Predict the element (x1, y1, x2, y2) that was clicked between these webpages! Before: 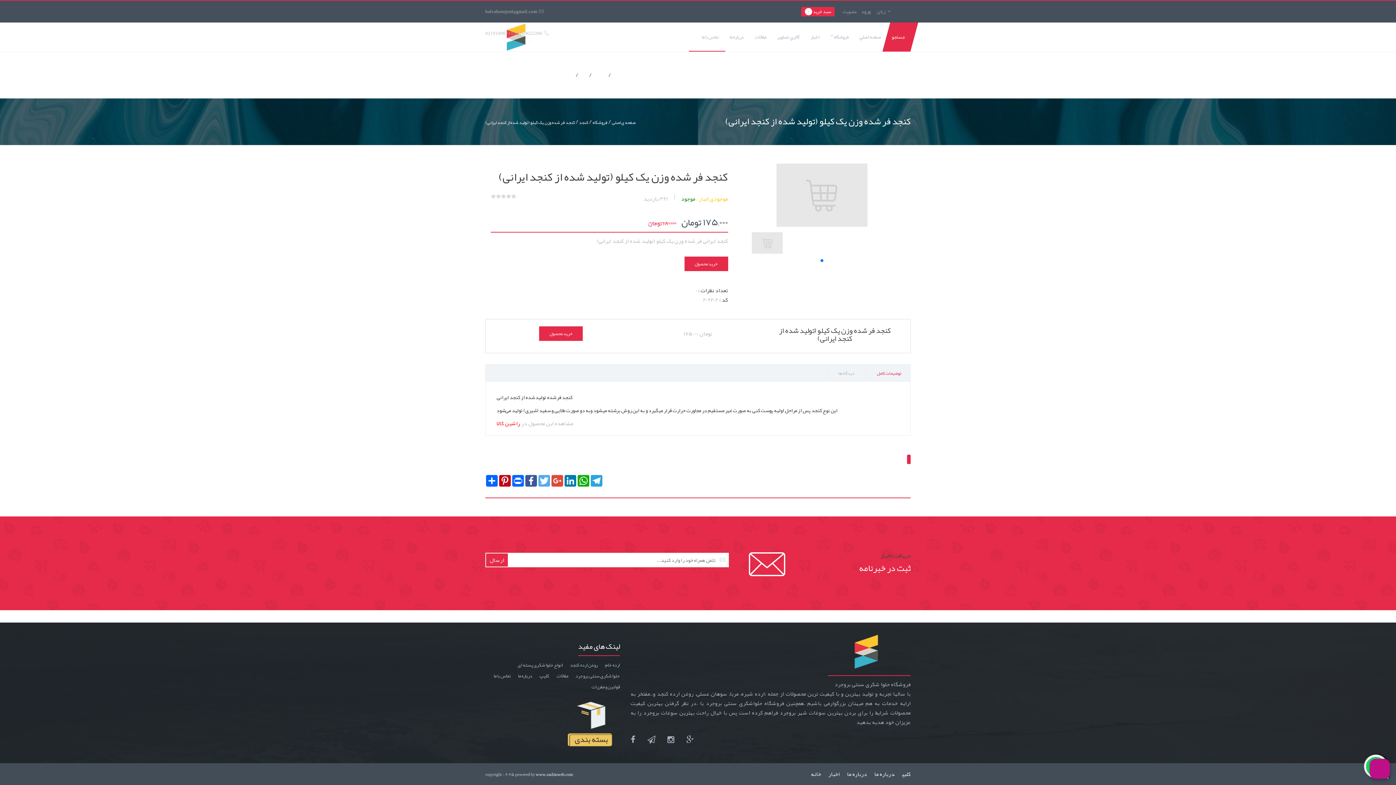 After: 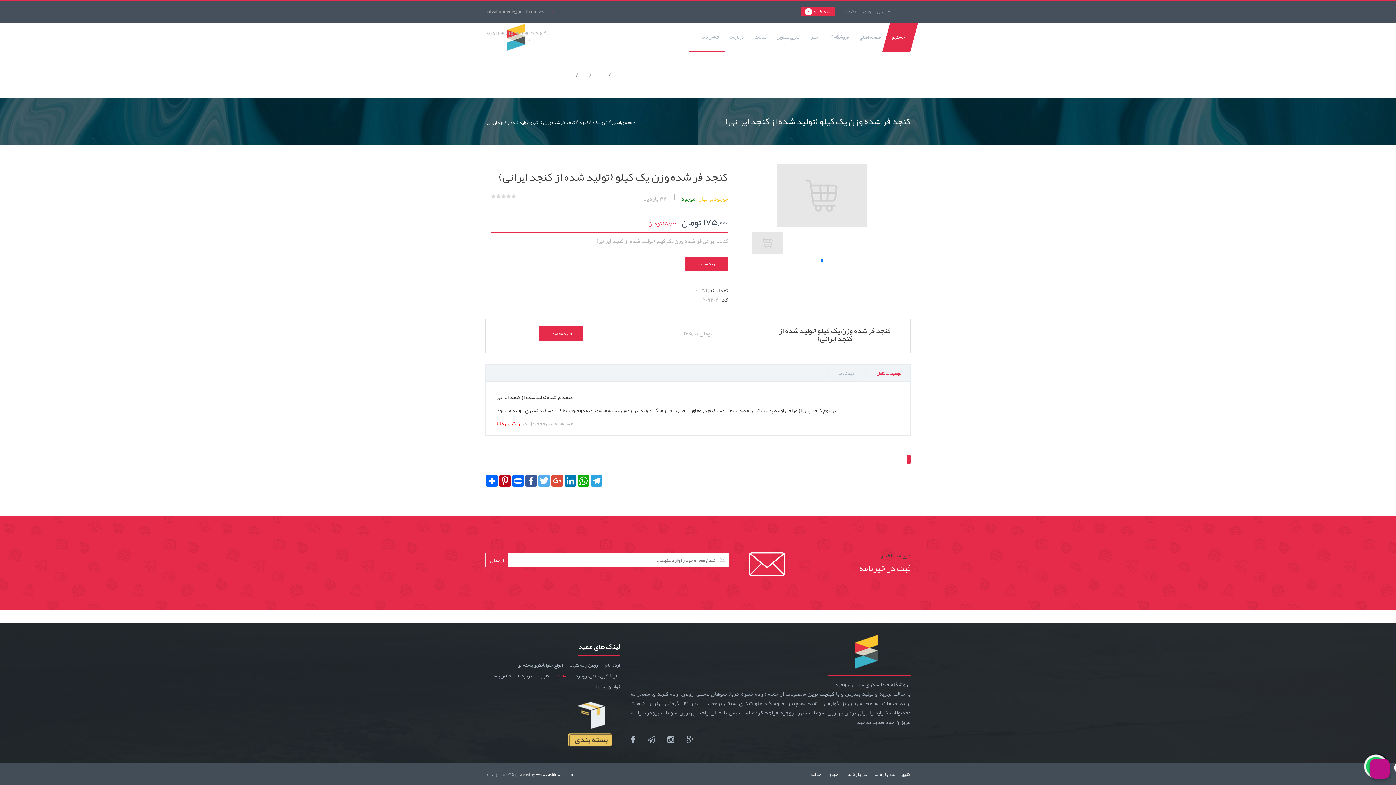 Action: label: مقالات bbox: (556, 670, 568, 681)